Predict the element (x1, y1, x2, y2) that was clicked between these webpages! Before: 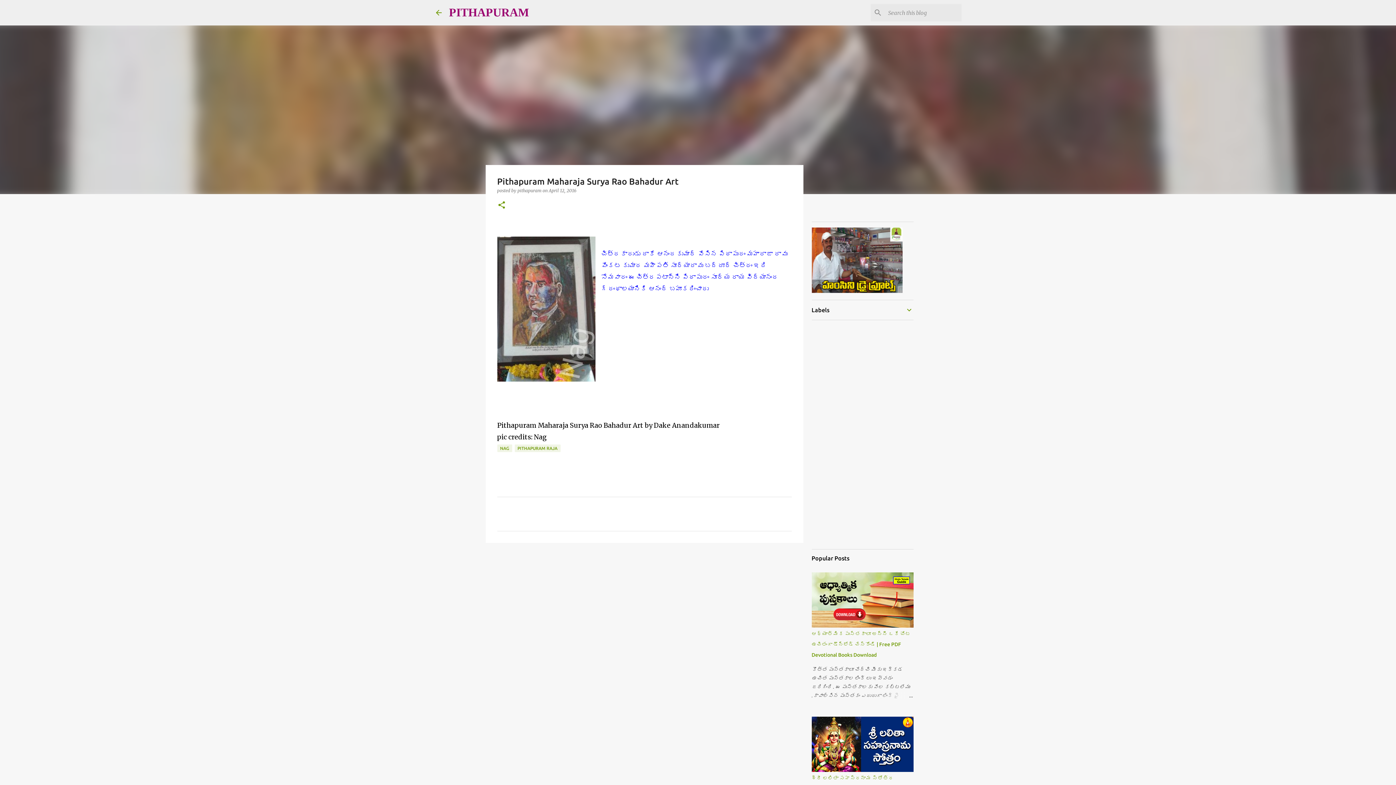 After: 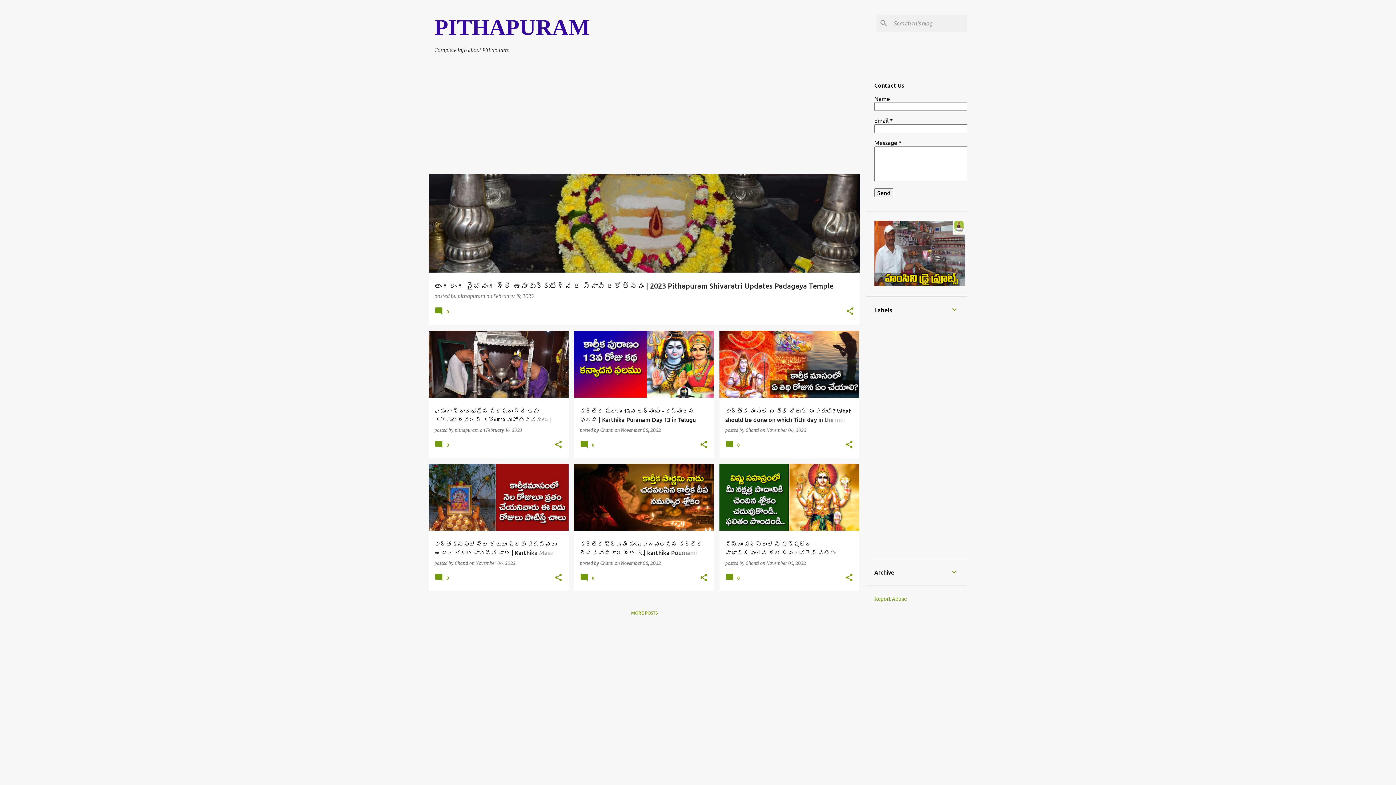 Action: bbox: (434, 8, 443, 16)